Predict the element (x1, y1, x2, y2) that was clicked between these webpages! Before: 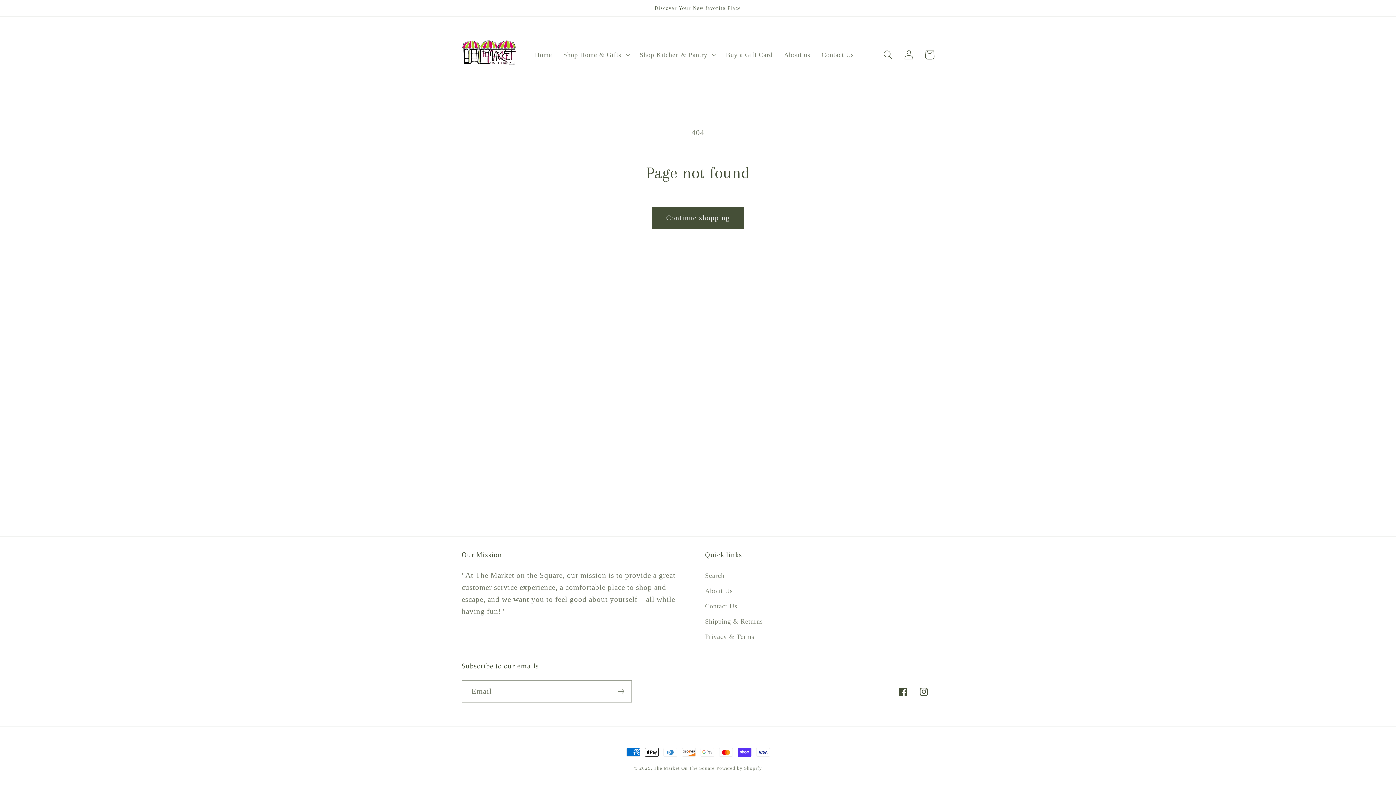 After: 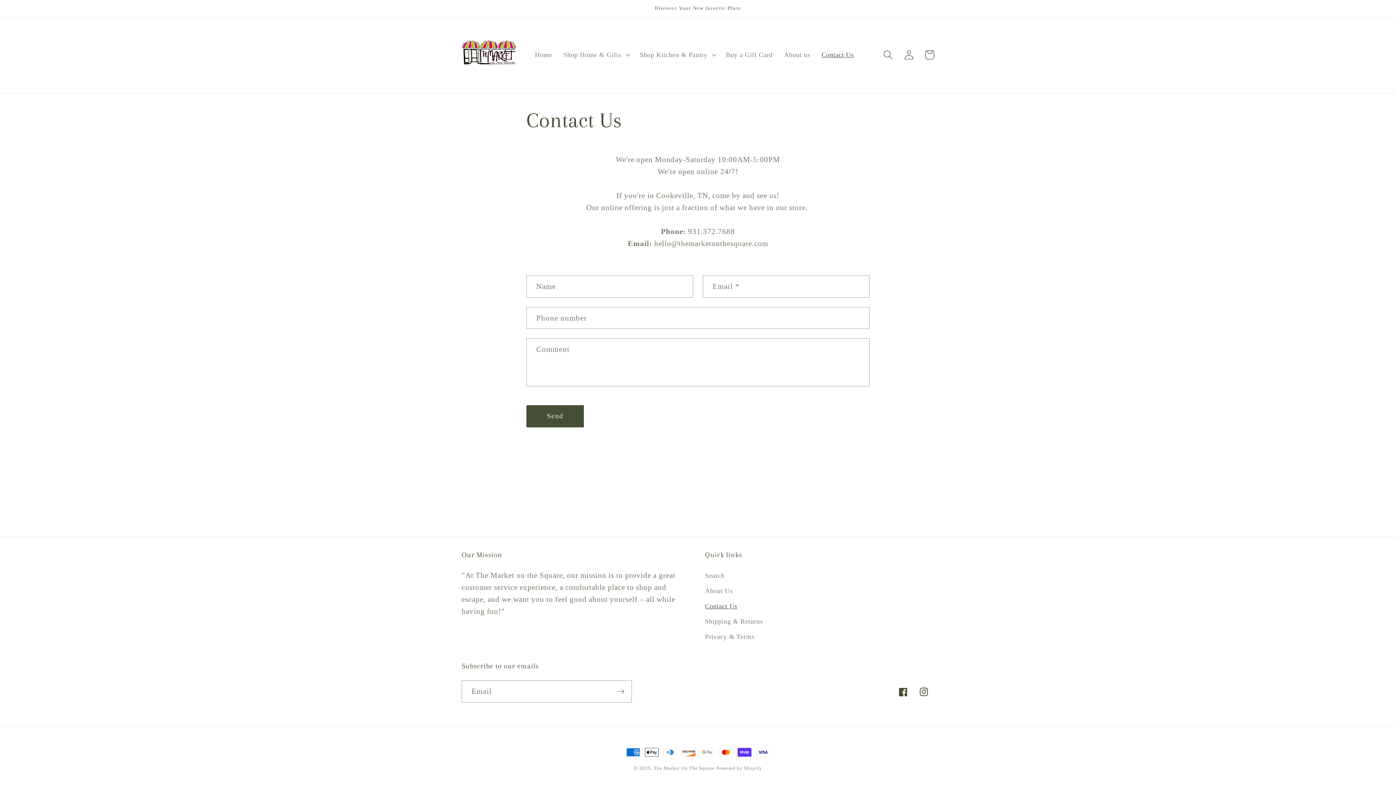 Action: label: Contact Us bbox: (816, 45, 859, 64)